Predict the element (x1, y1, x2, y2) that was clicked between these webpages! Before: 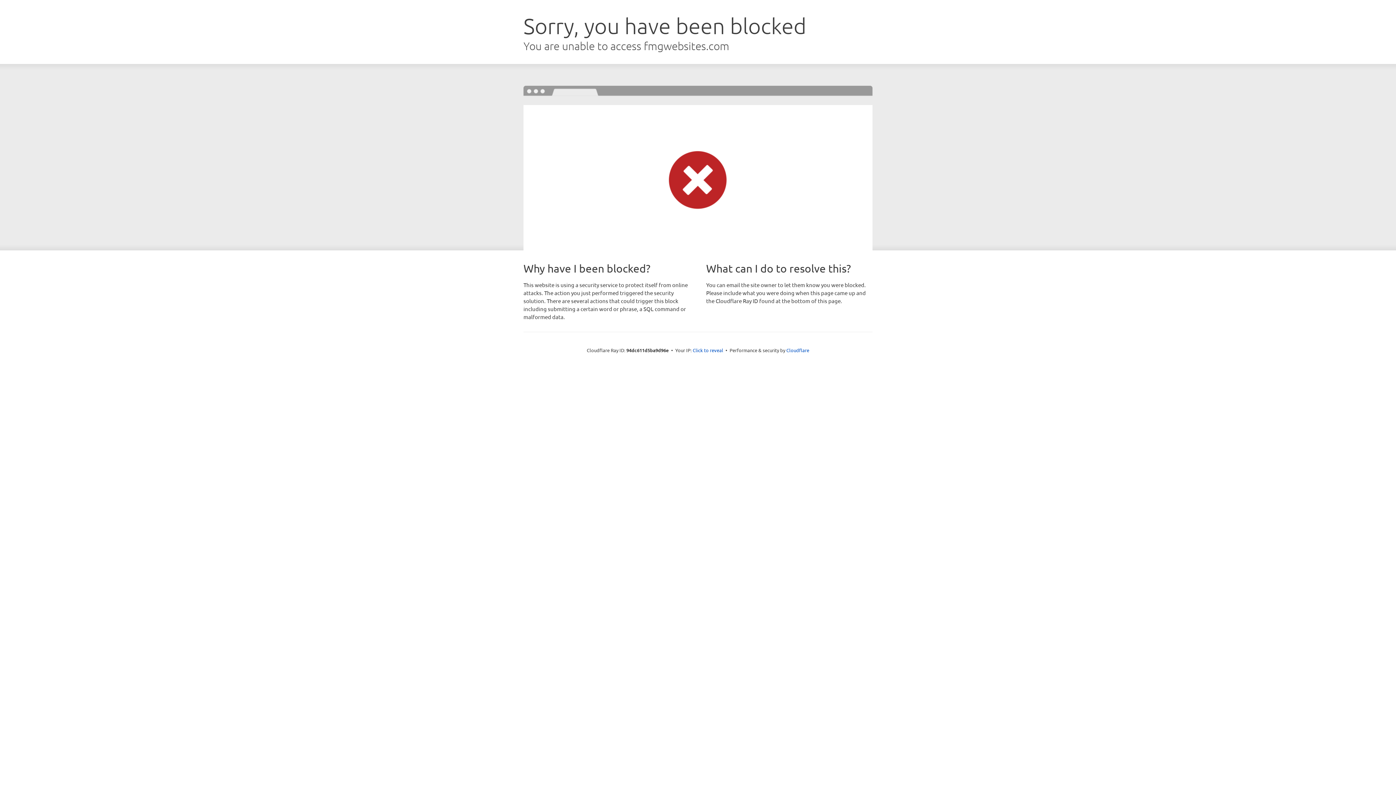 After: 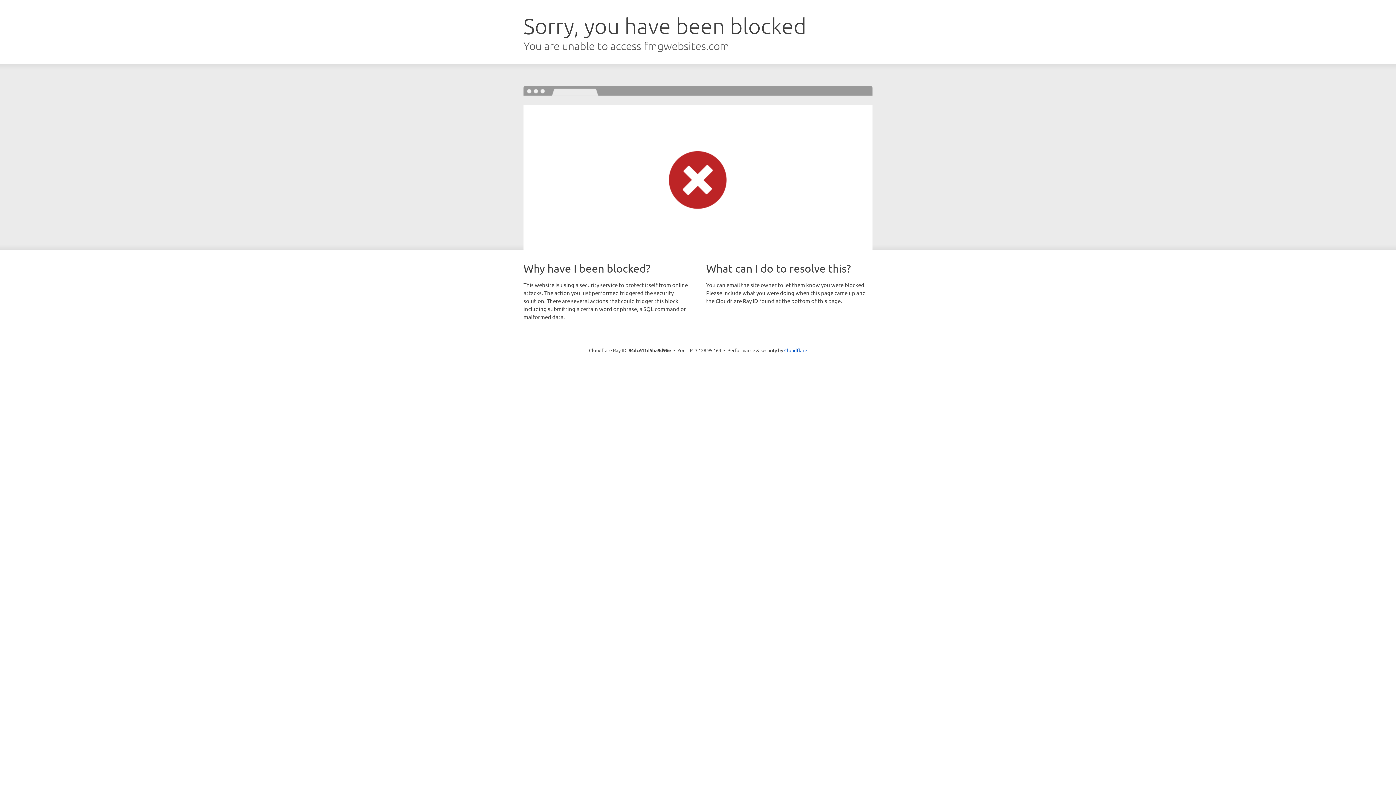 Action: label: Click to reveal bbox: (692, 346, 723, 353)